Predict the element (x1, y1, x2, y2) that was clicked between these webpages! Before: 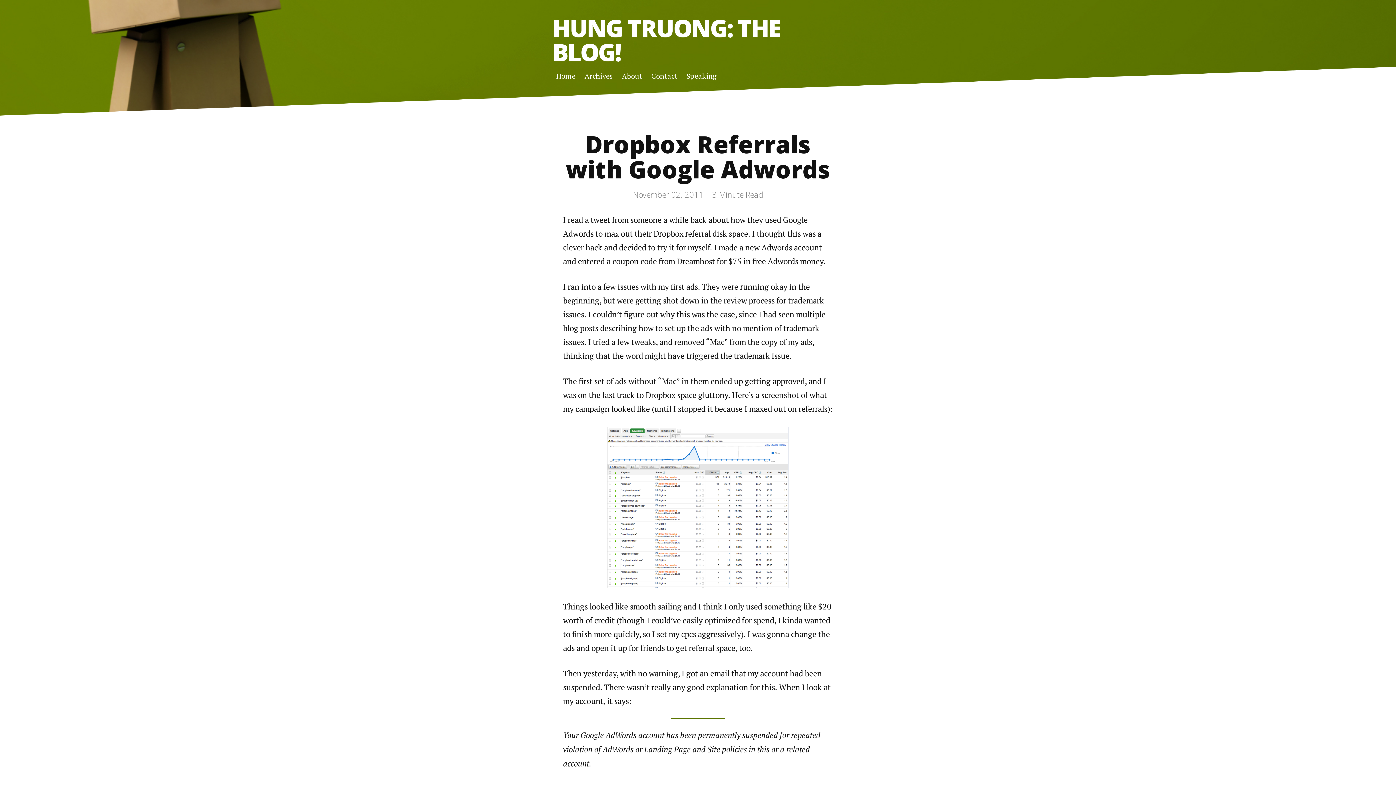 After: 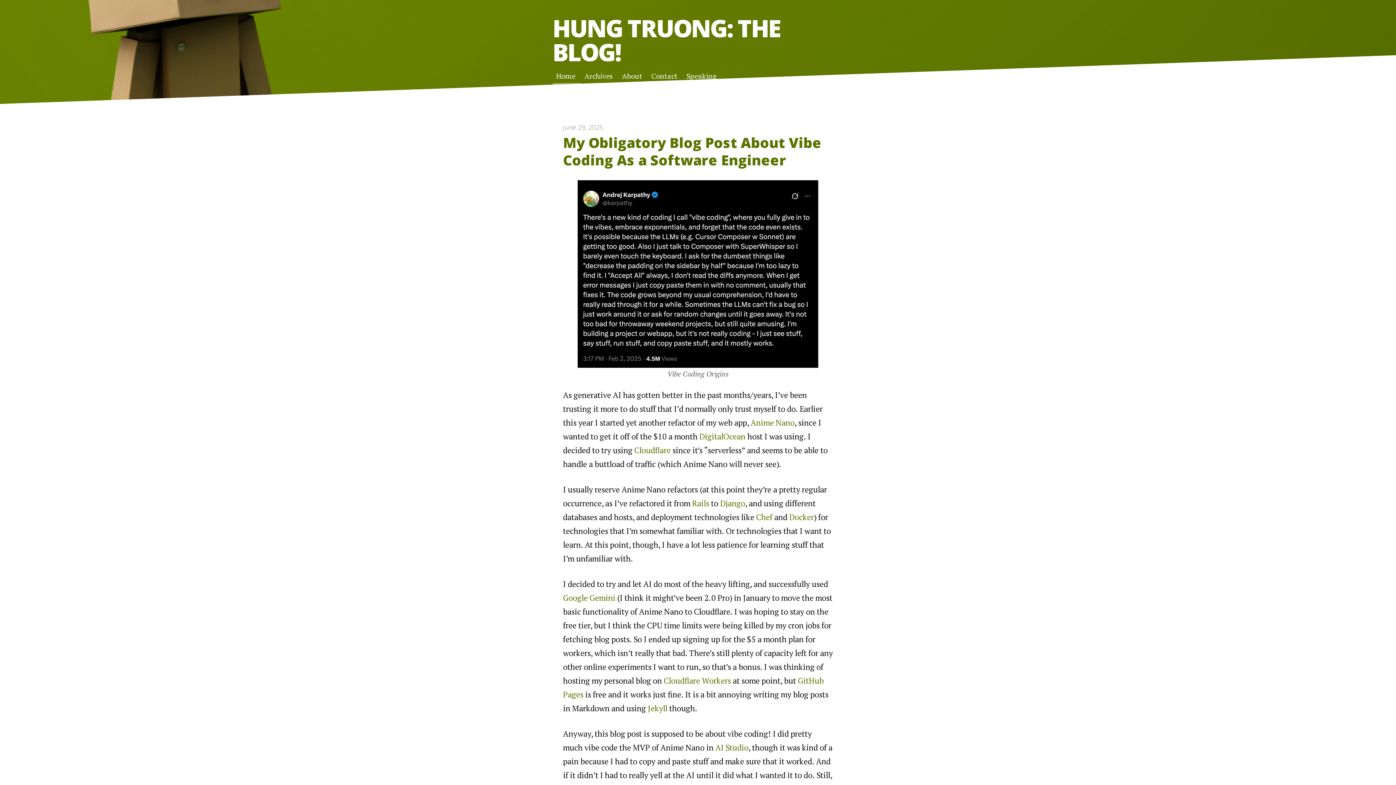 Action: bbox: (554, 64, 577, 88) label: Home